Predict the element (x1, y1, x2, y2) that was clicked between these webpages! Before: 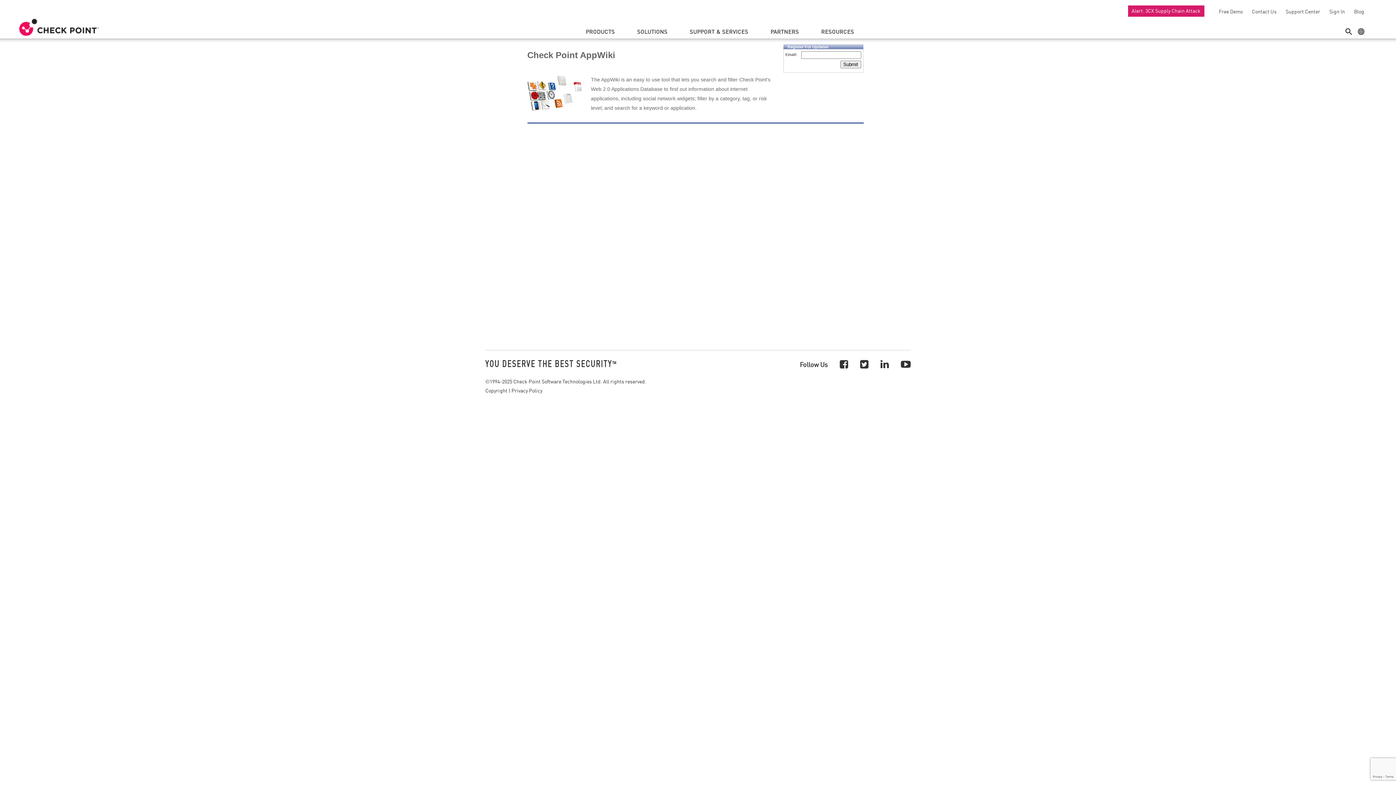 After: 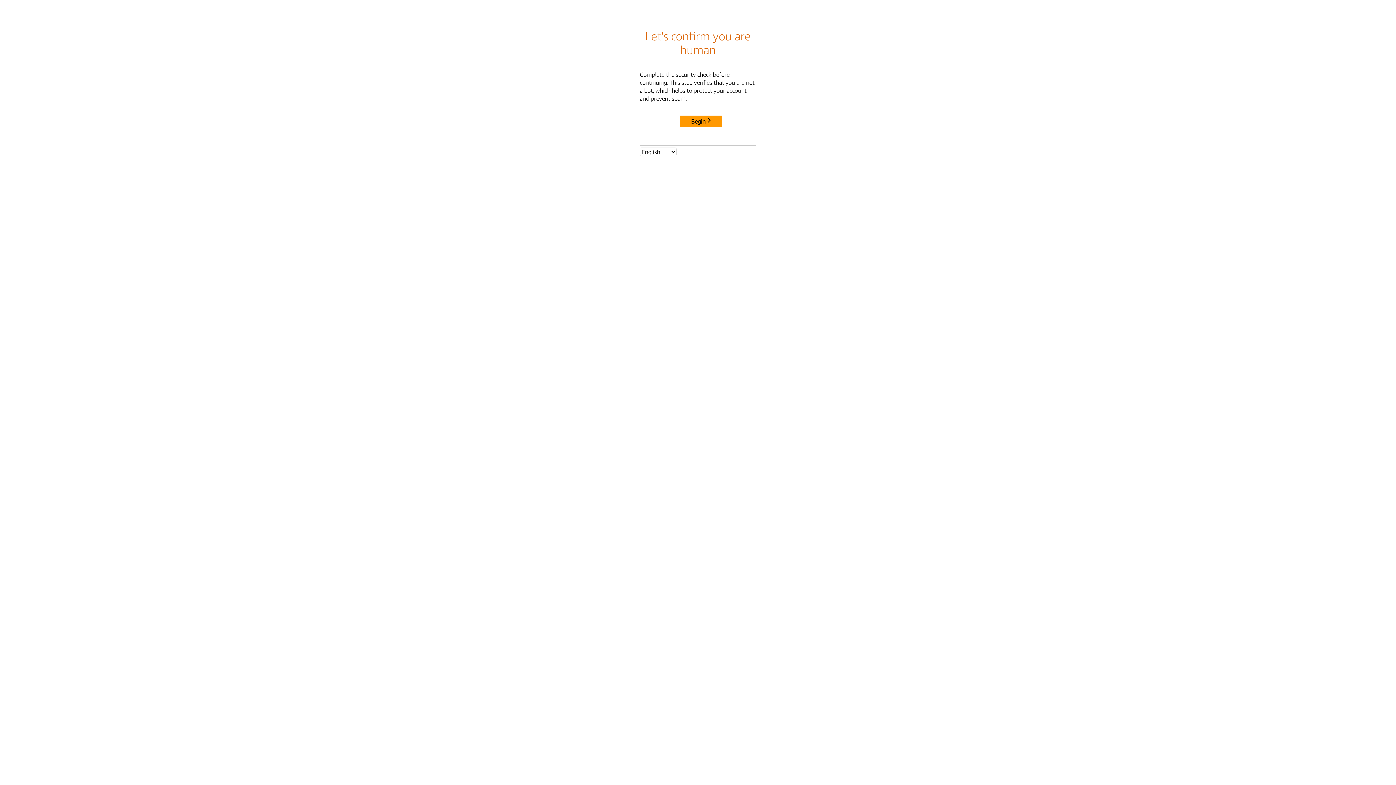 Action: bbox: (1128, 5, 1204, 16) label: Alert: 3CX Supply Chain Attack